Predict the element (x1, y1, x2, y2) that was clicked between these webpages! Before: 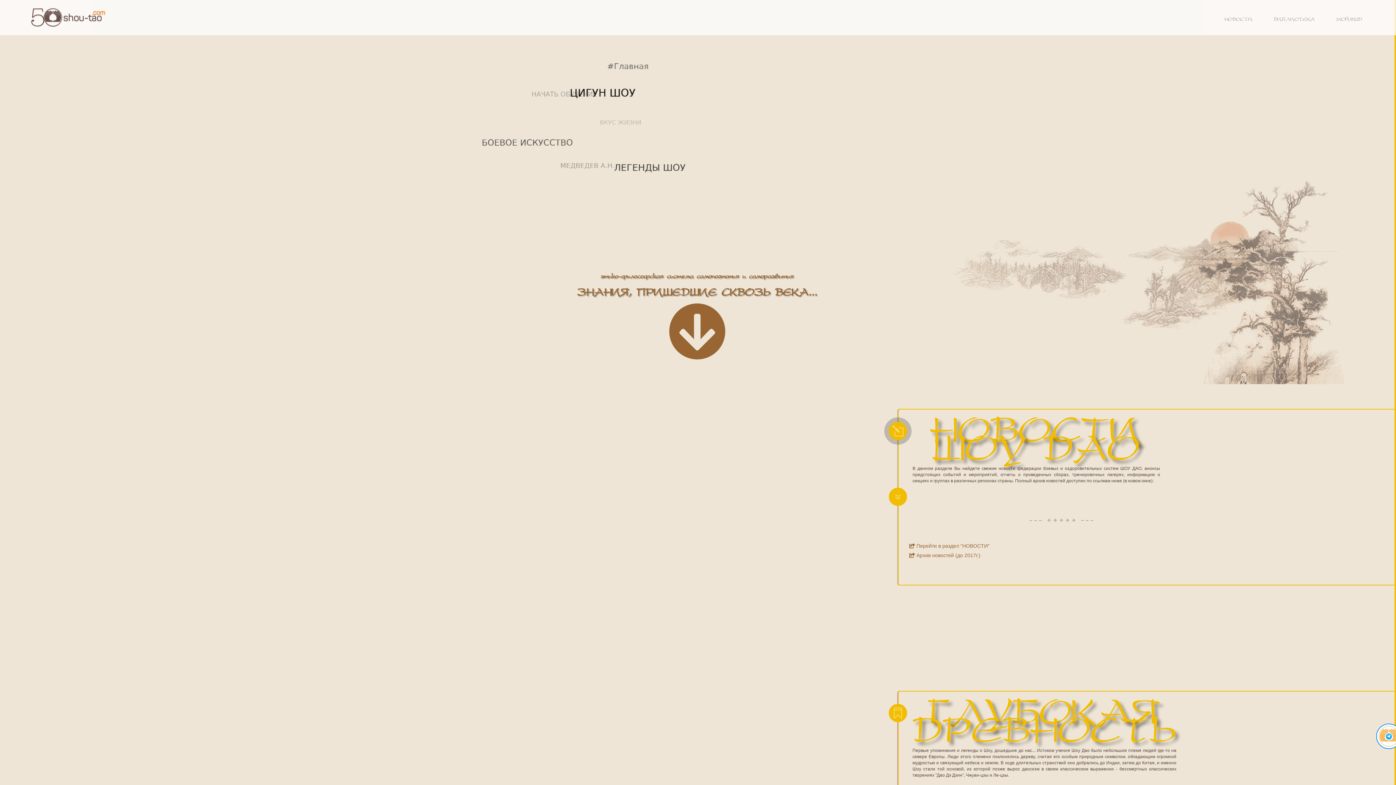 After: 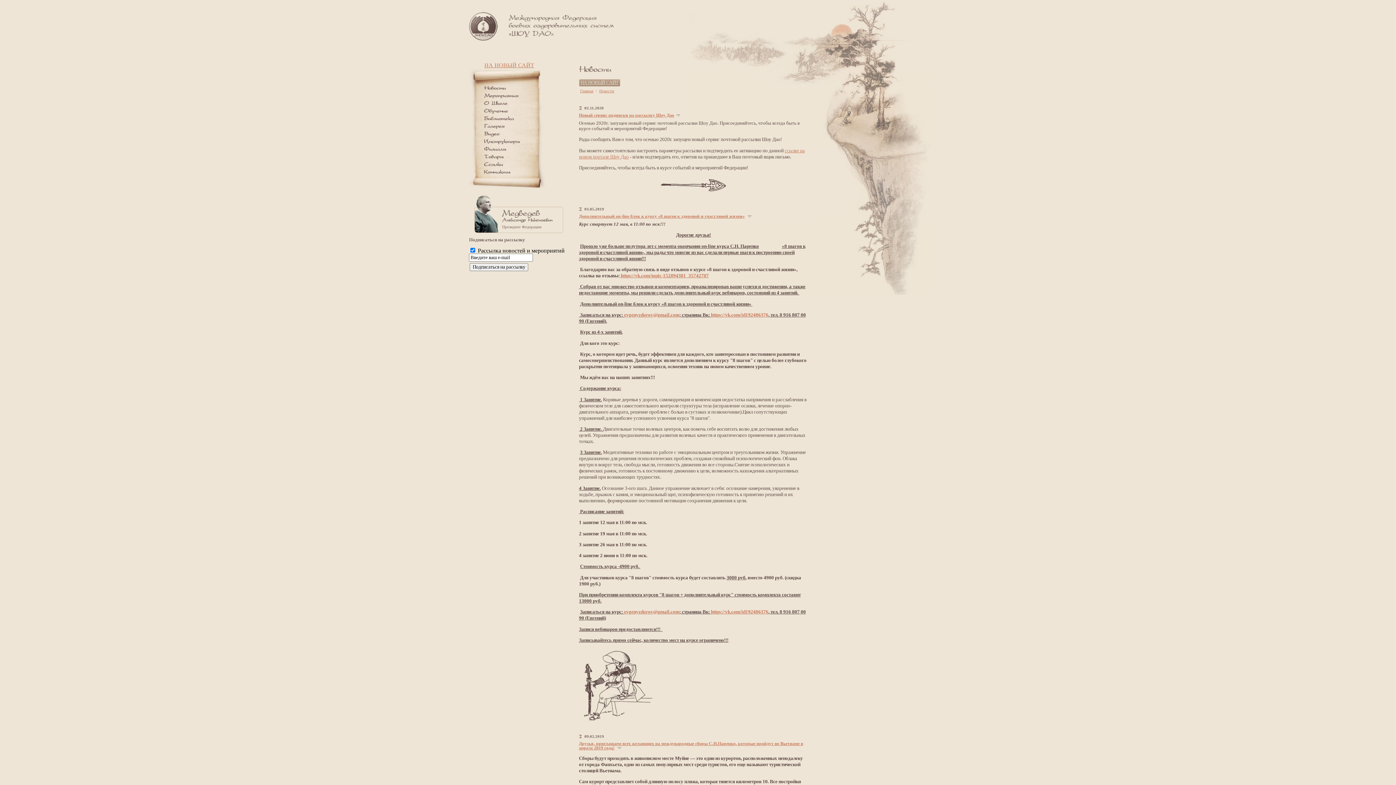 Action: label:  Архив новостей (до 2017г.) bbox: (909, 552, 980, 558)